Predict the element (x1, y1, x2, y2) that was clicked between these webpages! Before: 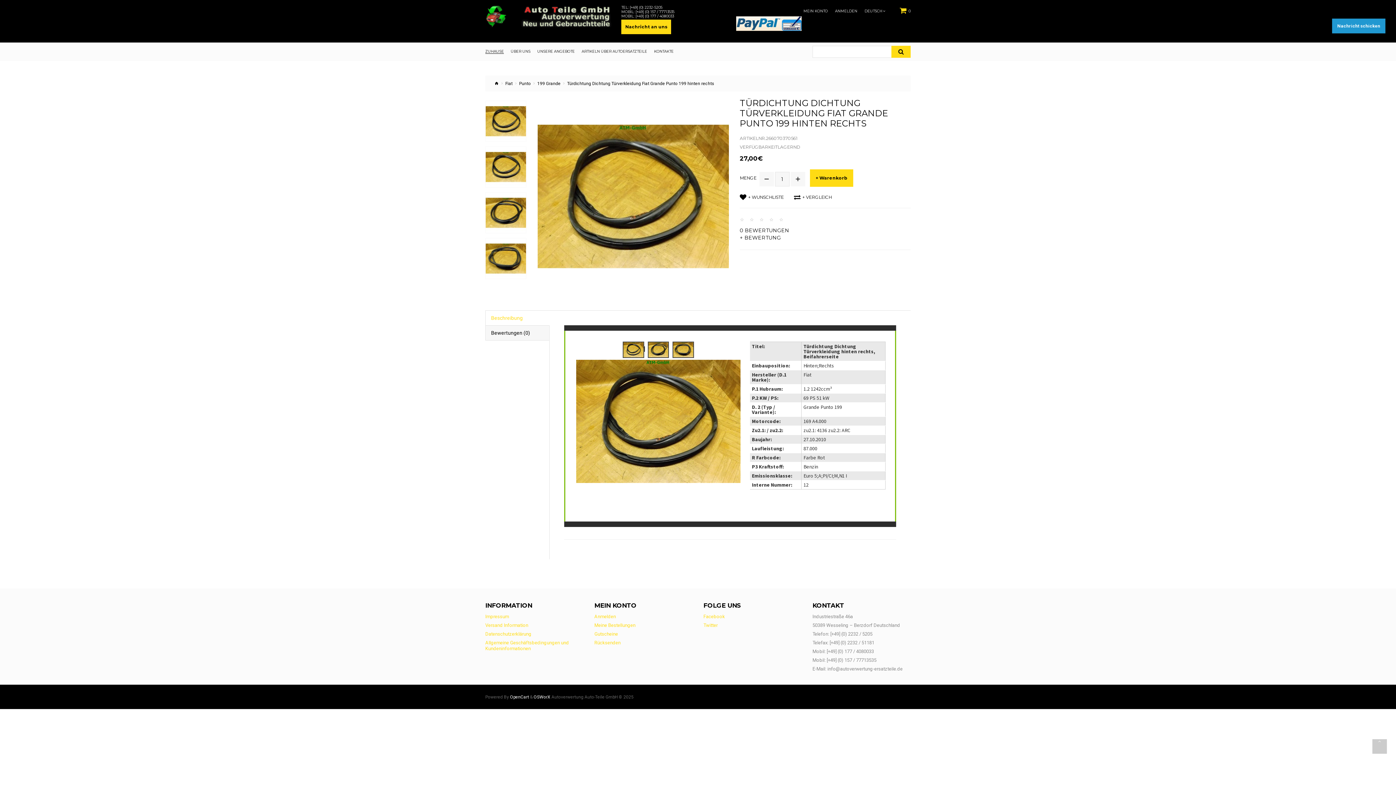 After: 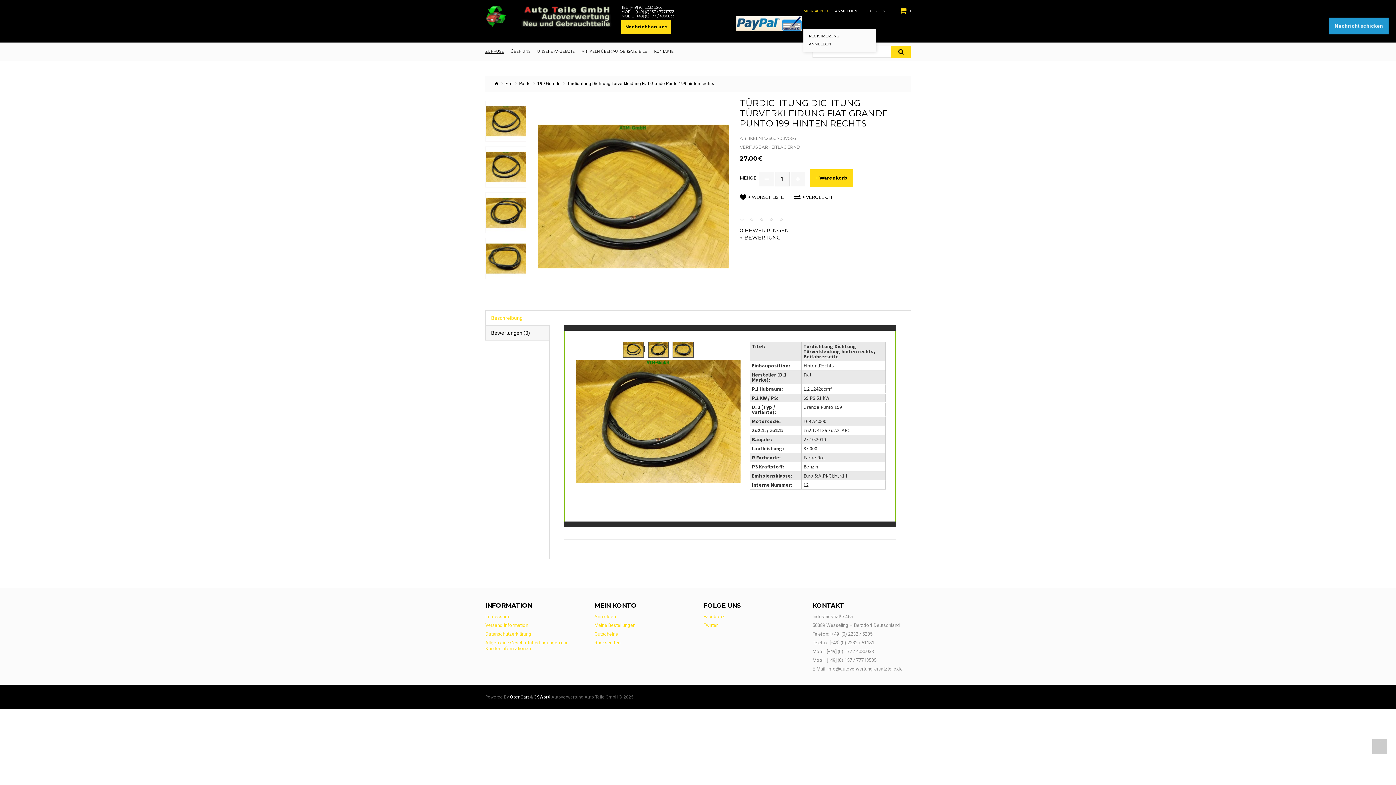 Action: bbox: (803, 9, 828, 13) label: MEIN KONTO